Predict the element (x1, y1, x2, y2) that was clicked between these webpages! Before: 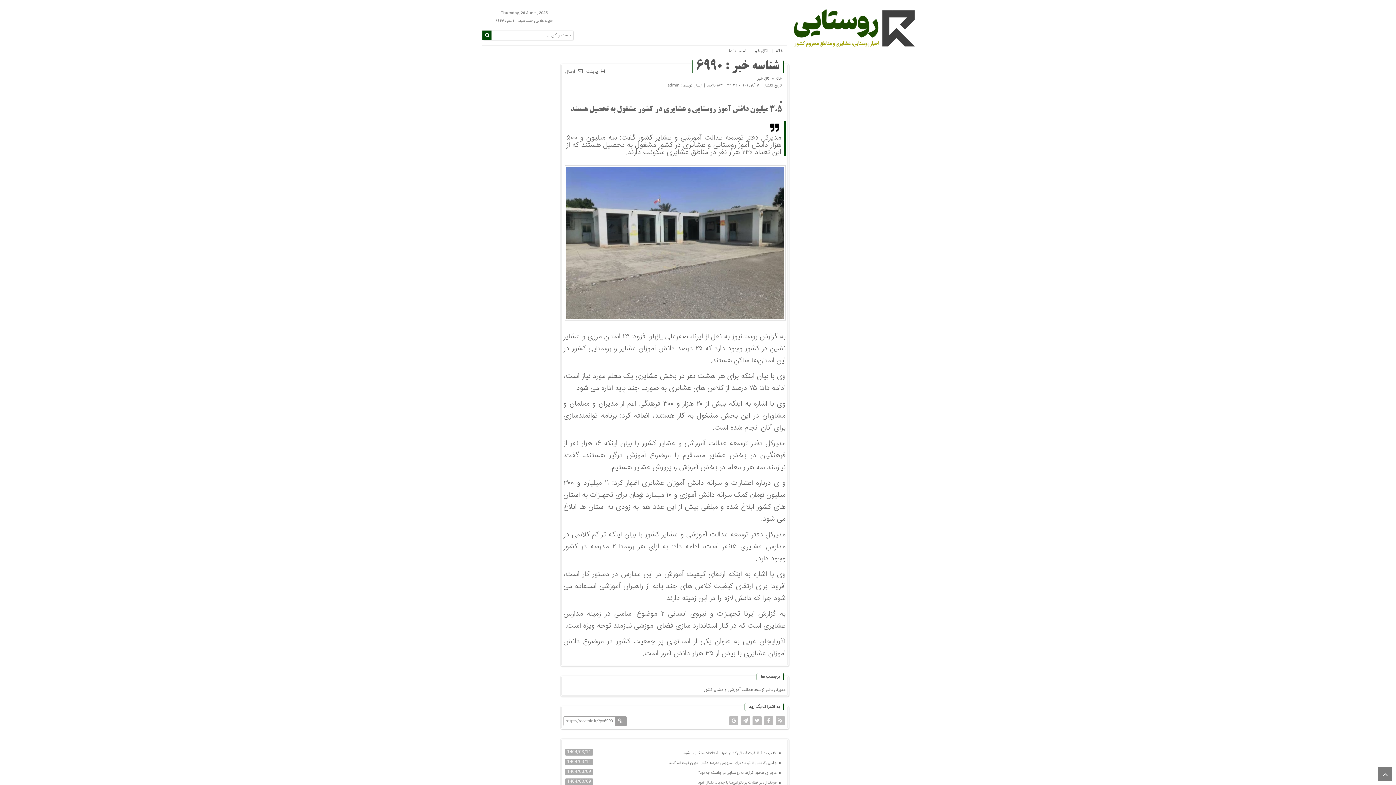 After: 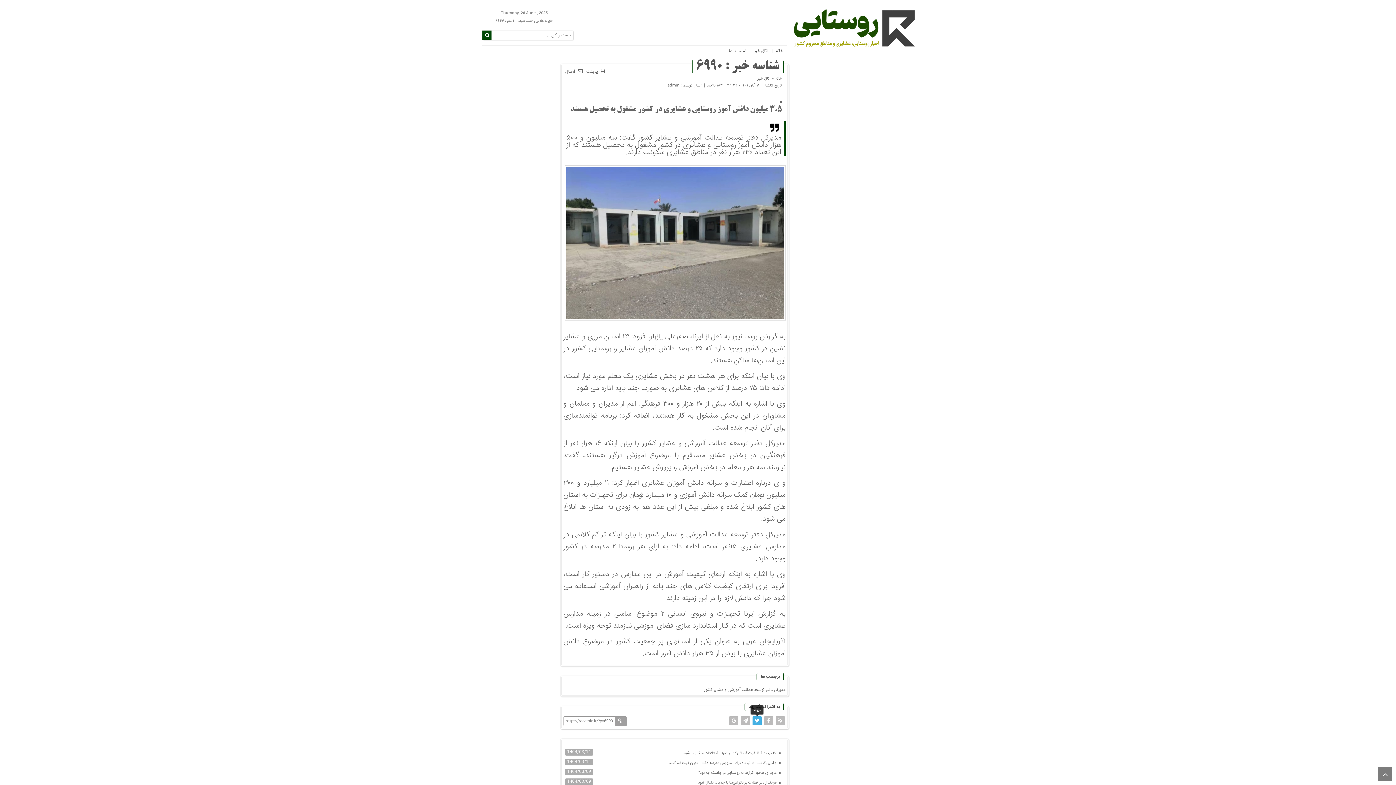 Action: bbox: (752, 716, 761, 725)